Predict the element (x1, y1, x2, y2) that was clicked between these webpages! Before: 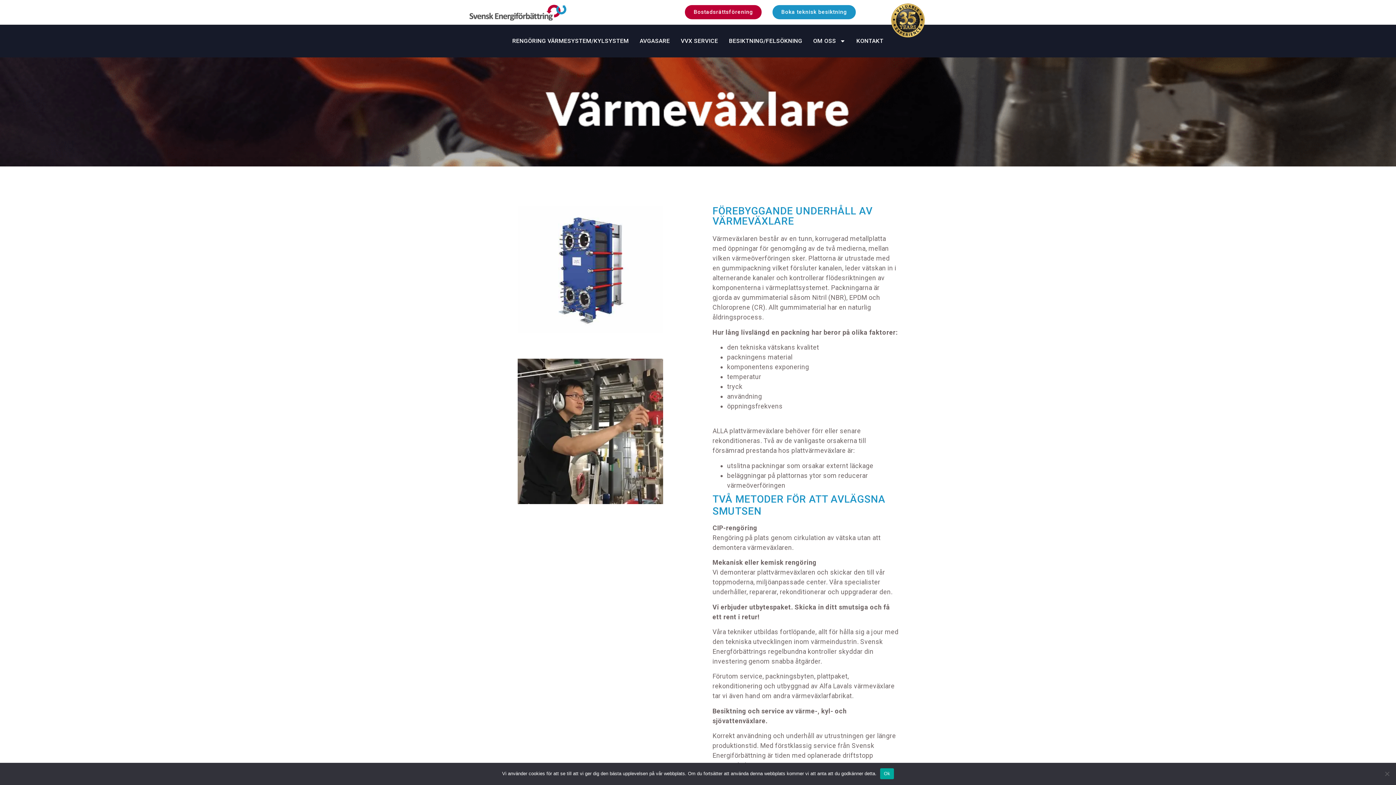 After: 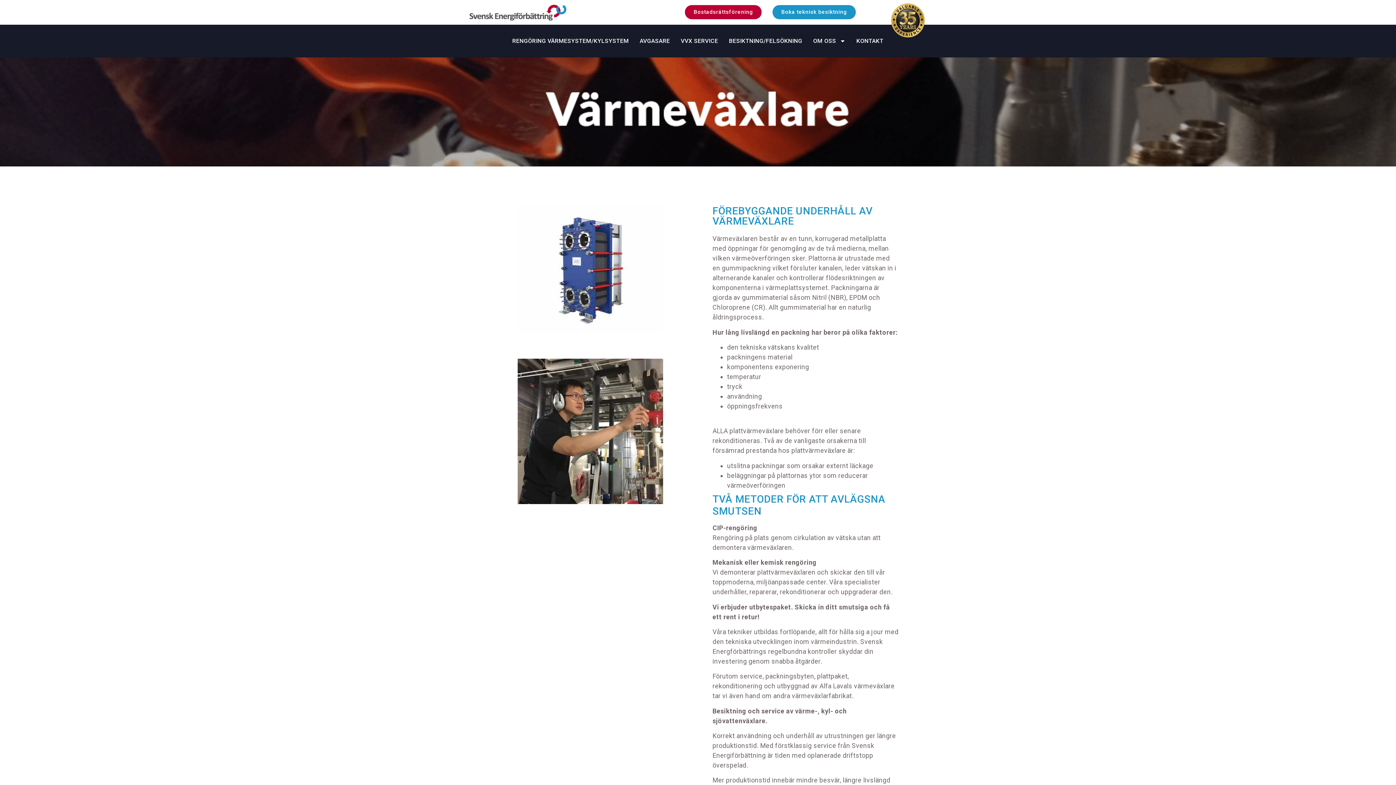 Action: bbox: (880, 768, 894, 779) label: Ok